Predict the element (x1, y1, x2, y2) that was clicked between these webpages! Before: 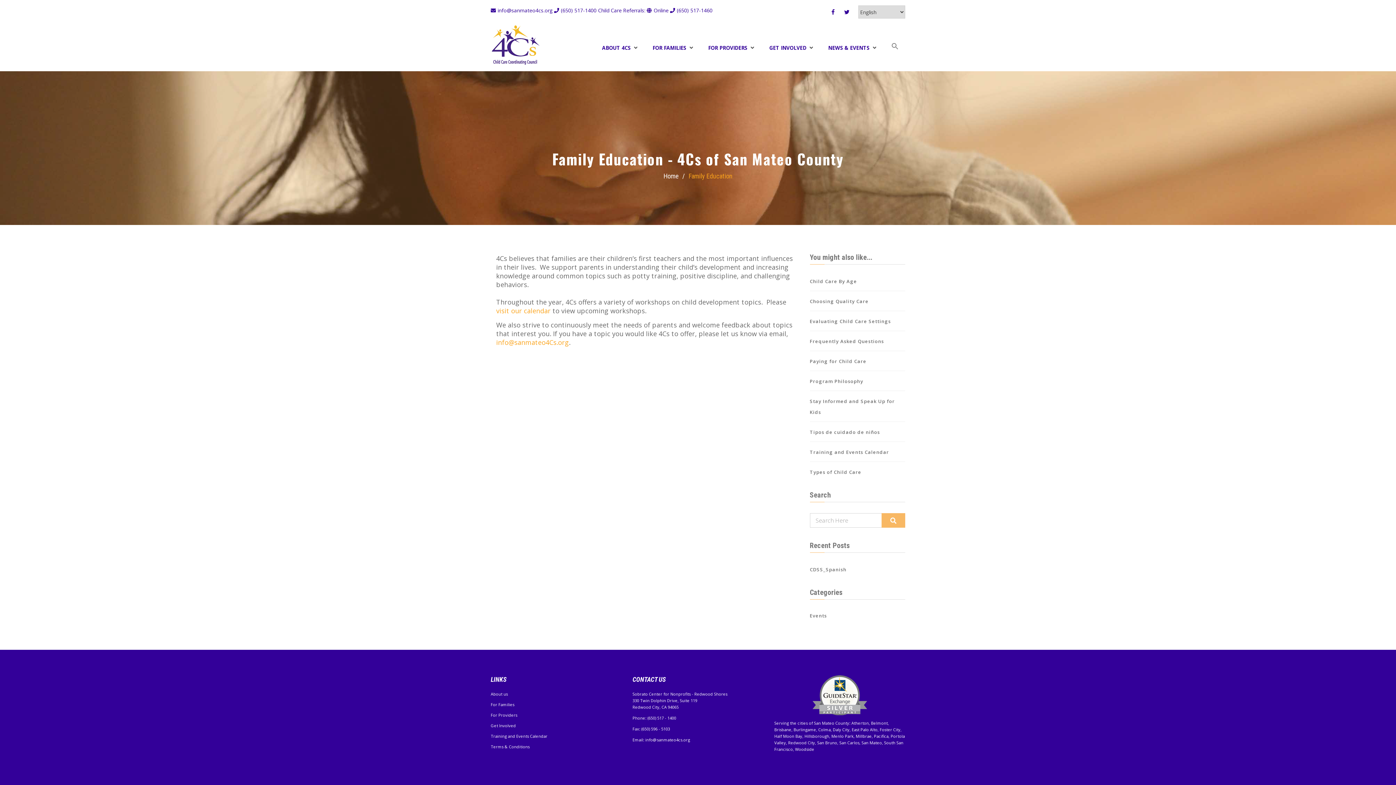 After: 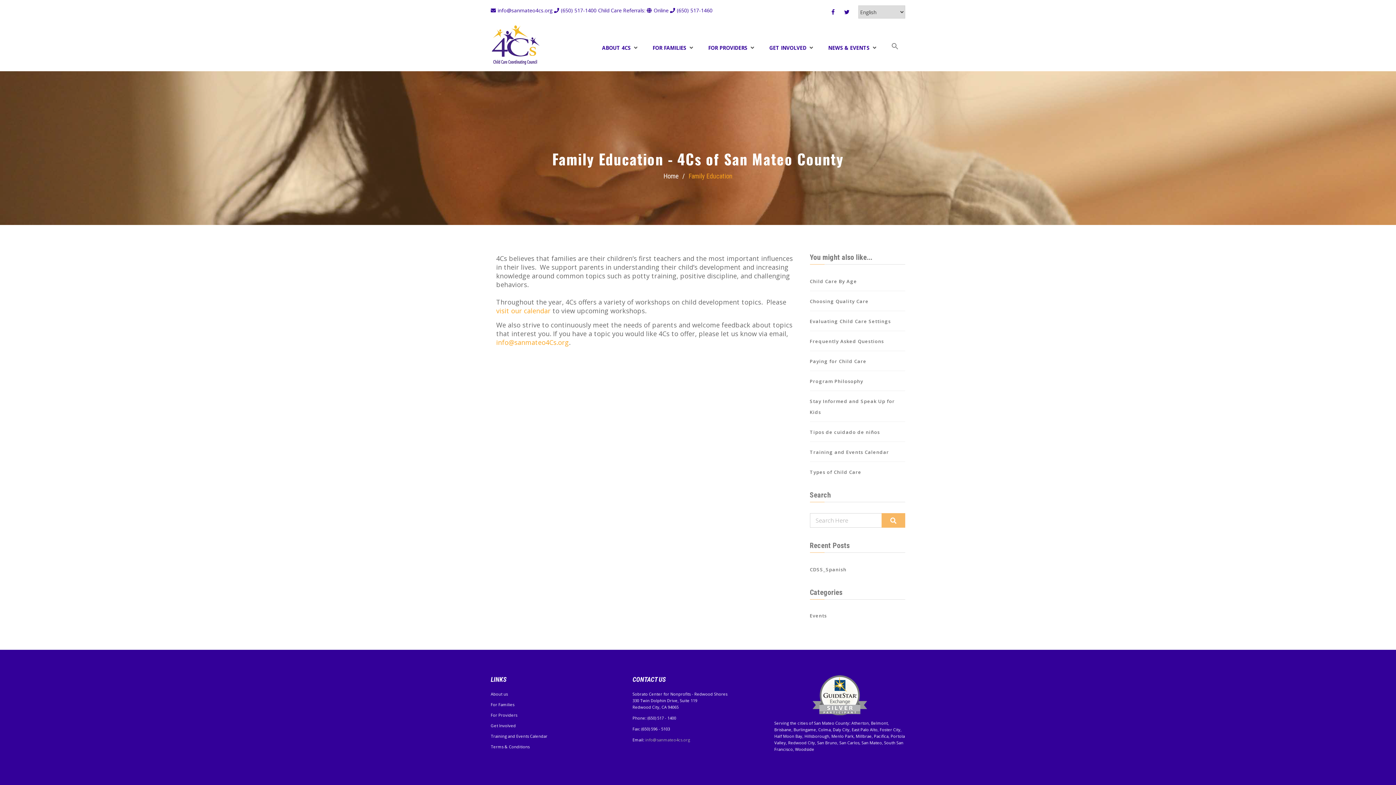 Action: label: info@sanmateo4cs.org bbox: (645, 737, 690, 742)